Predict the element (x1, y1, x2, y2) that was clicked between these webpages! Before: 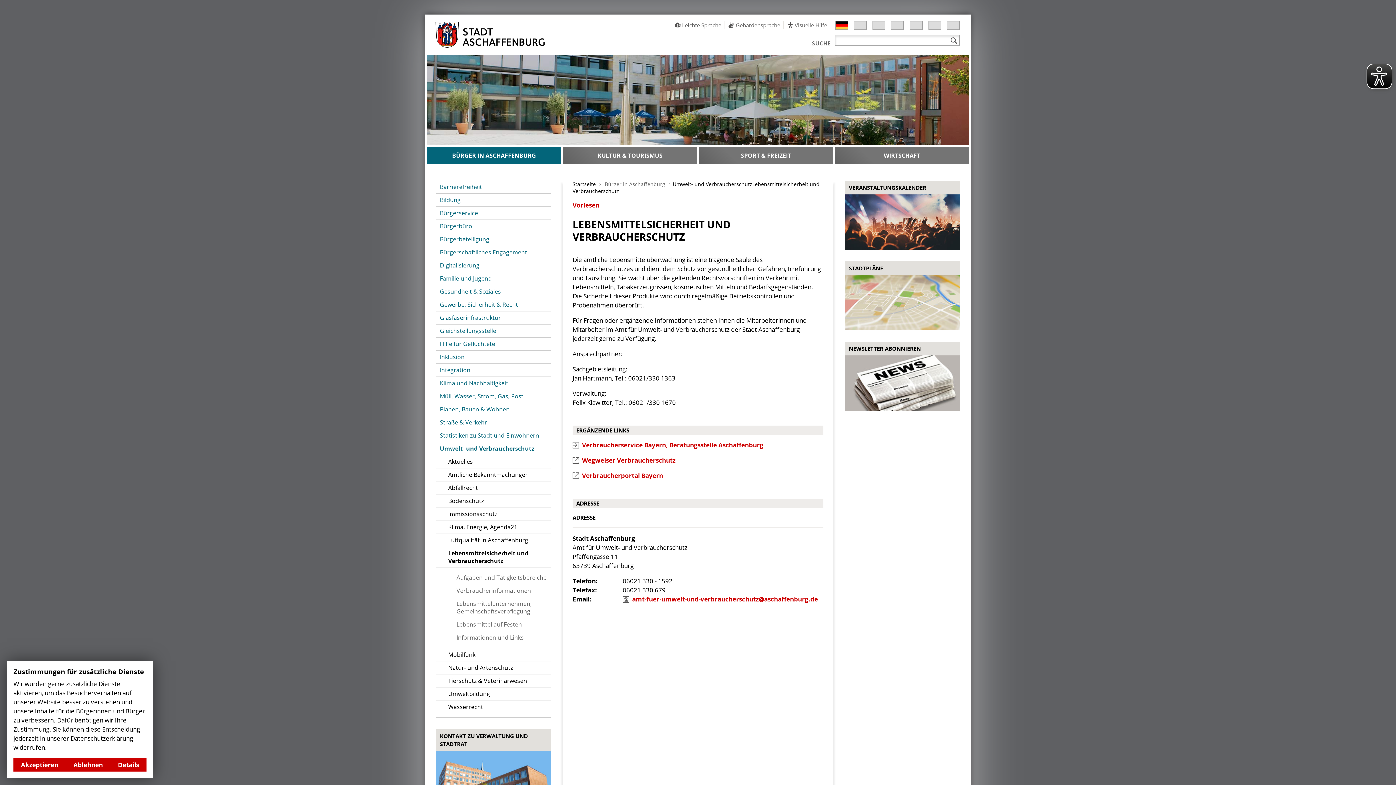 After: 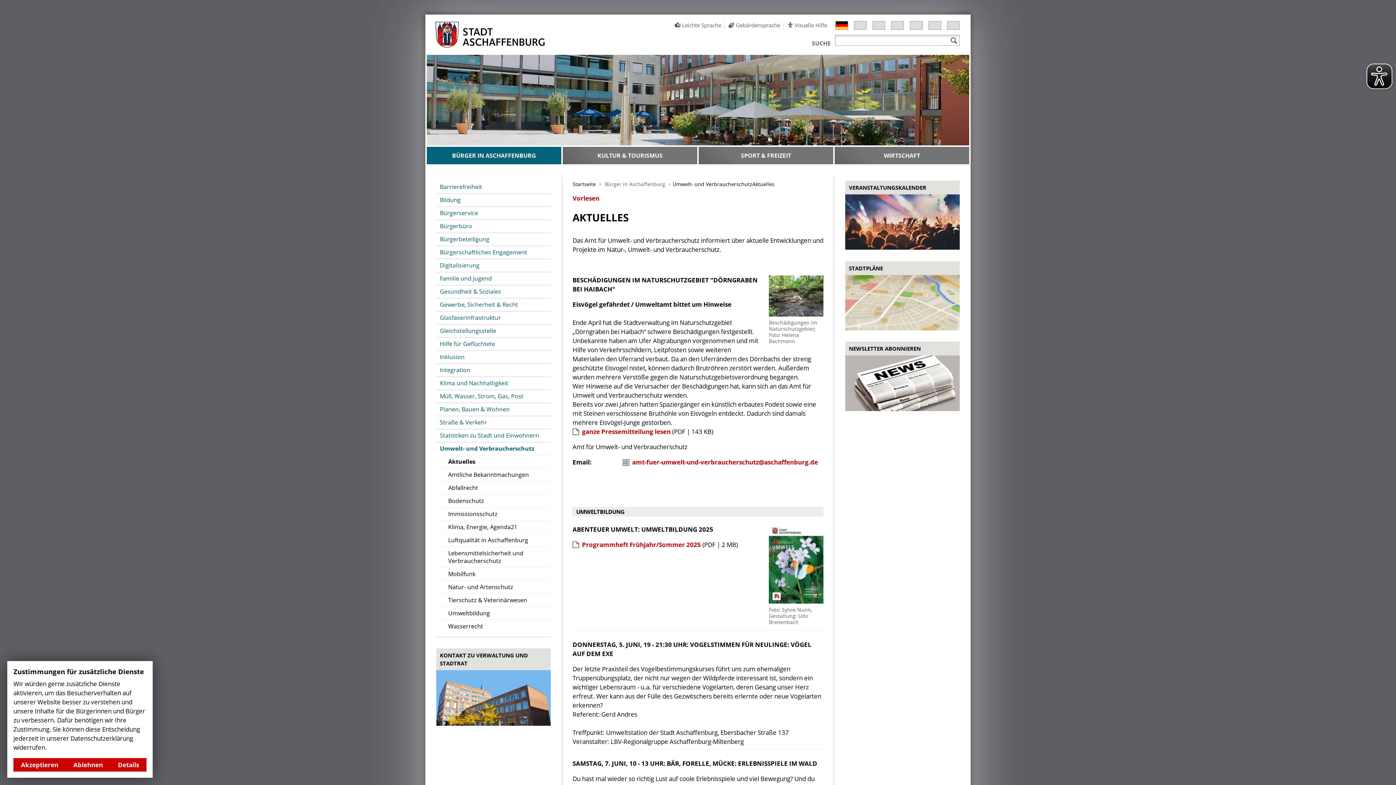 Action: label: Aktuelles bbox: (436, 455, 550, 468)